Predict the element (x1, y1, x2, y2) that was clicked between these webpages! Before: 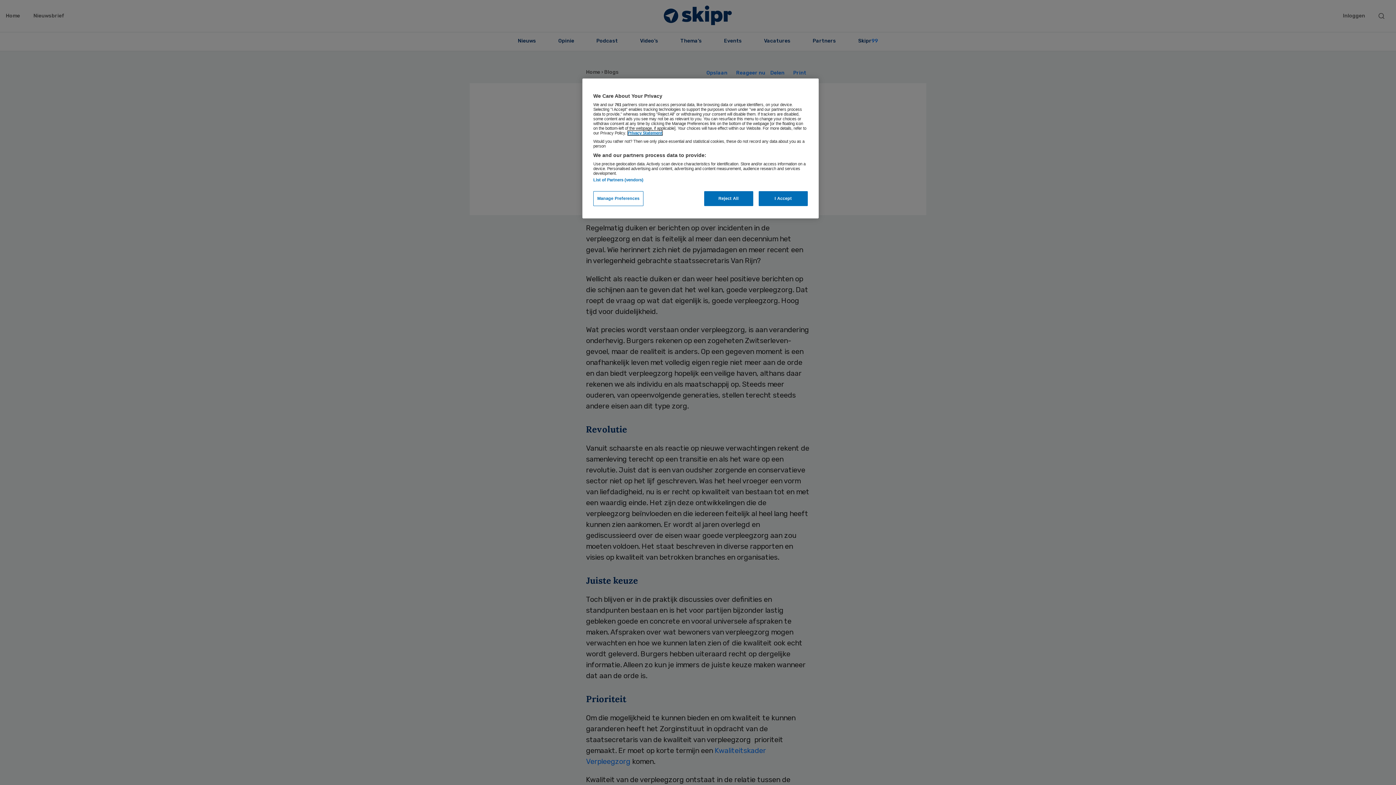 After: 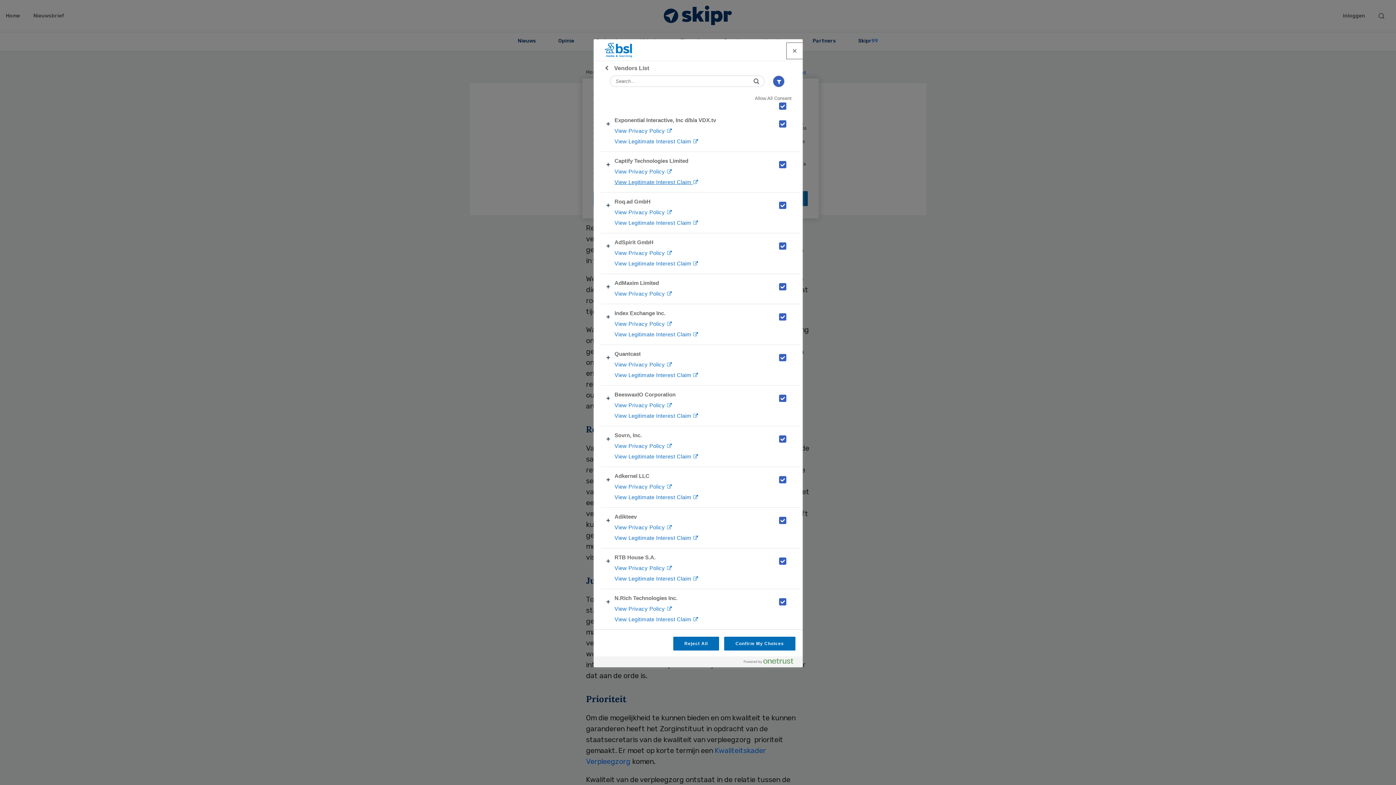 Action: label: List of Partners (vendors) bbox: (593, 177, 643, 182)